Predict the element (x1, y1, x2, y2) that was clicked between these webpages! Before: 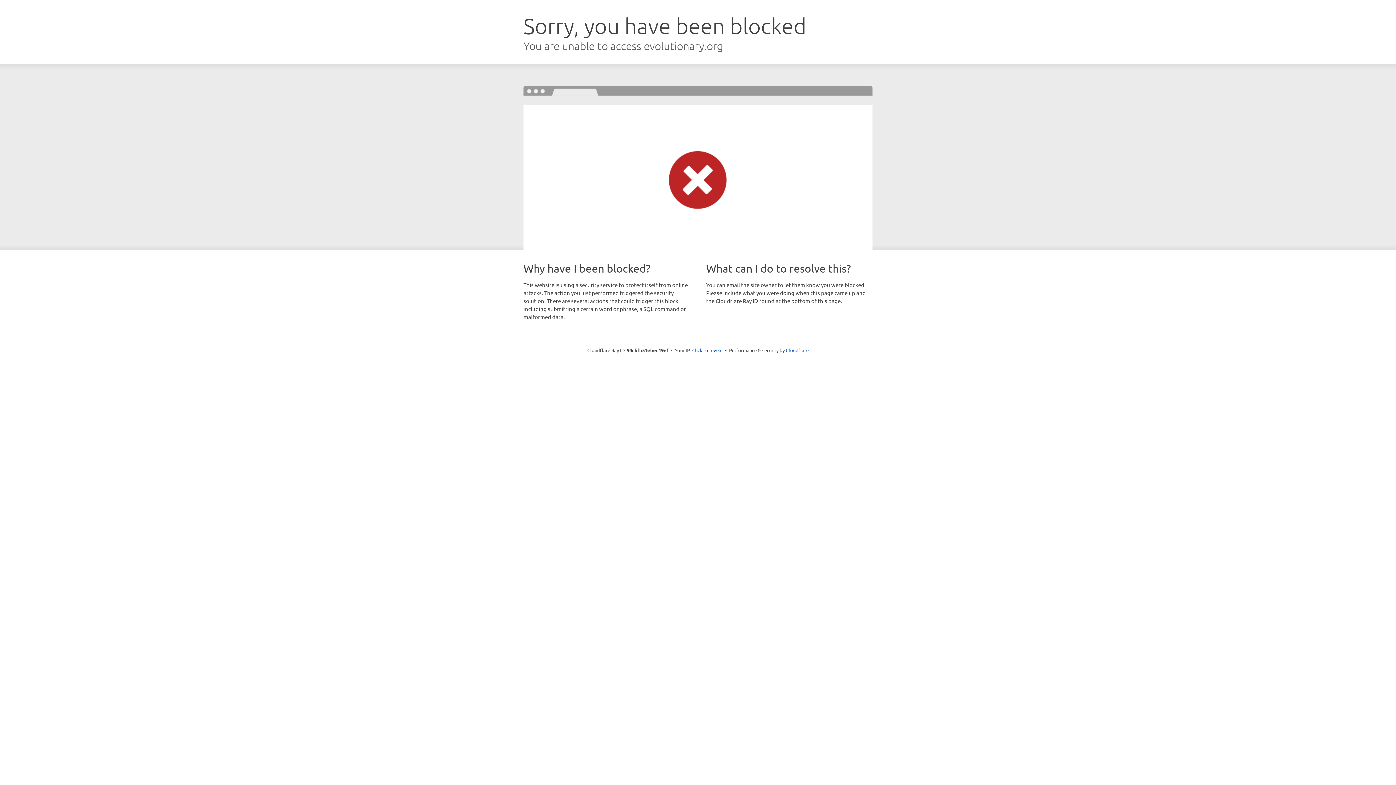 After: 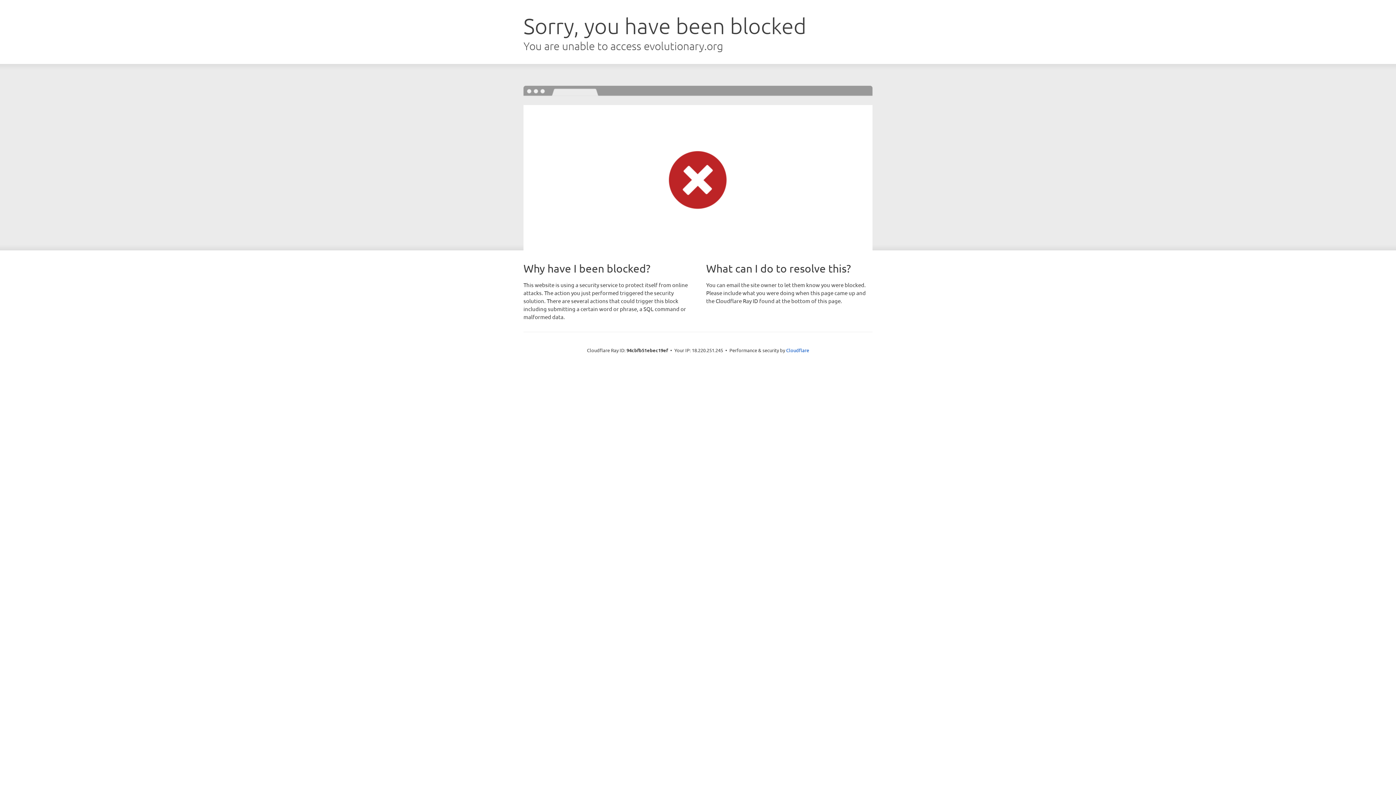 Action: label: Click to reveal bbox: (692, 346, 722, 353)